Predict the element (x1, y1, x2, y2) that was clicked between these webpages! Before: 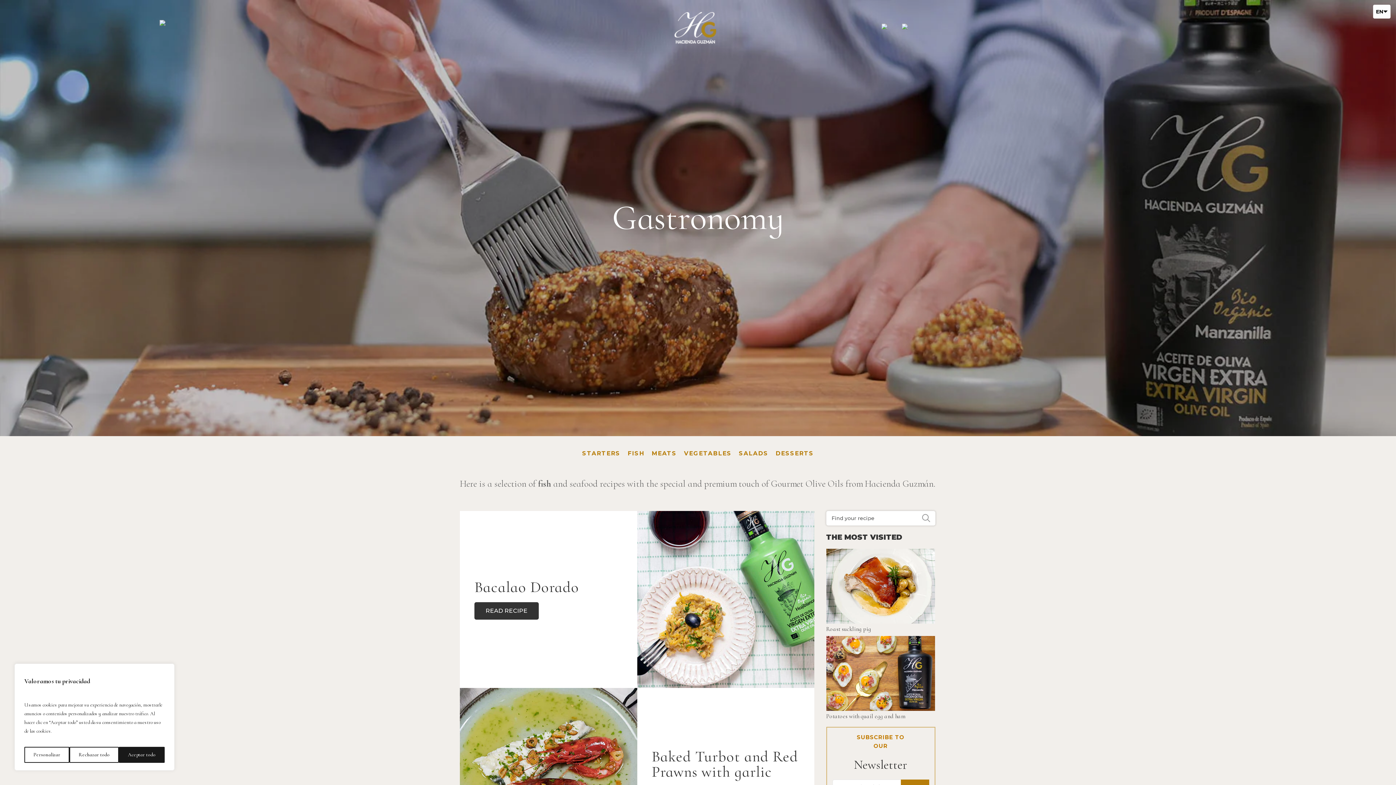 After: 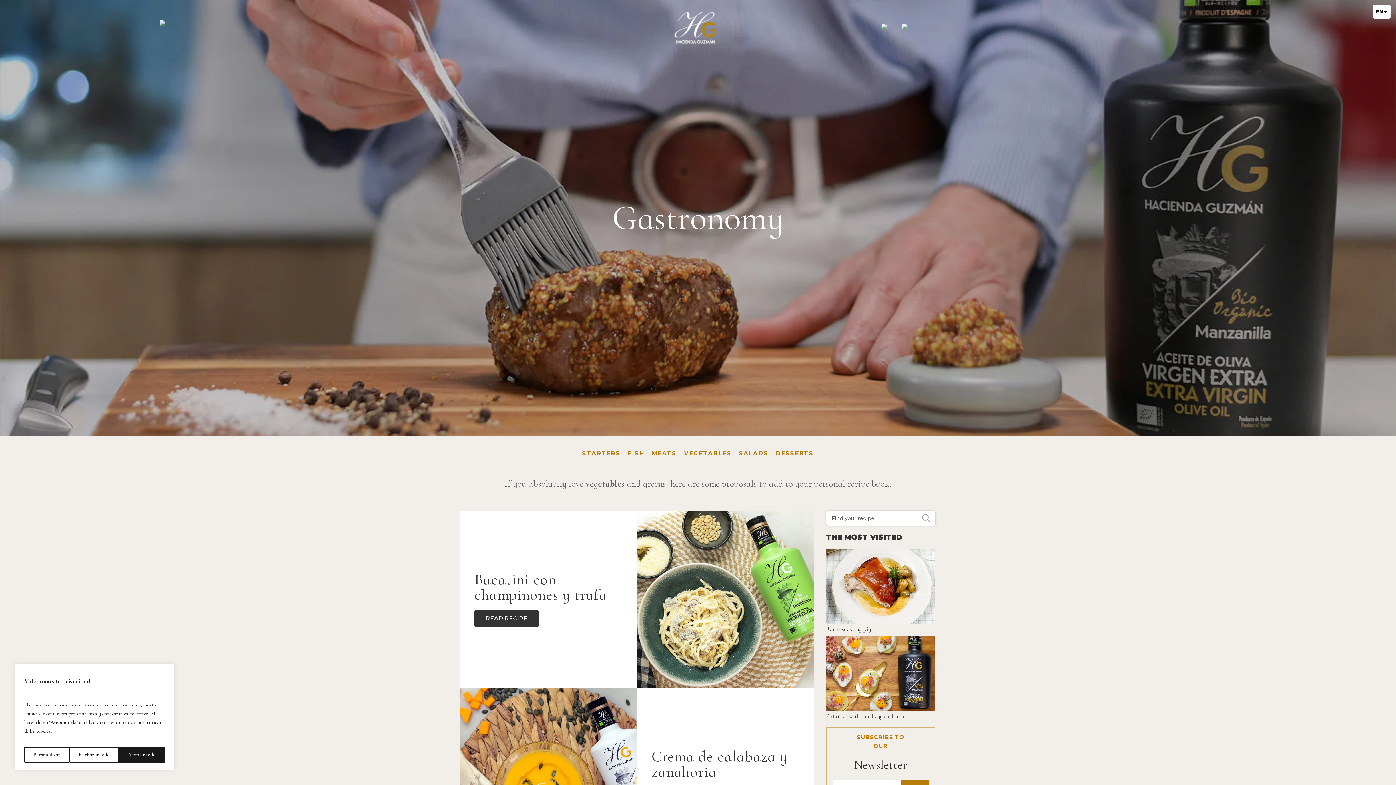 Action: label: VEGETABLES bbox: (684, 450, 731, 457)